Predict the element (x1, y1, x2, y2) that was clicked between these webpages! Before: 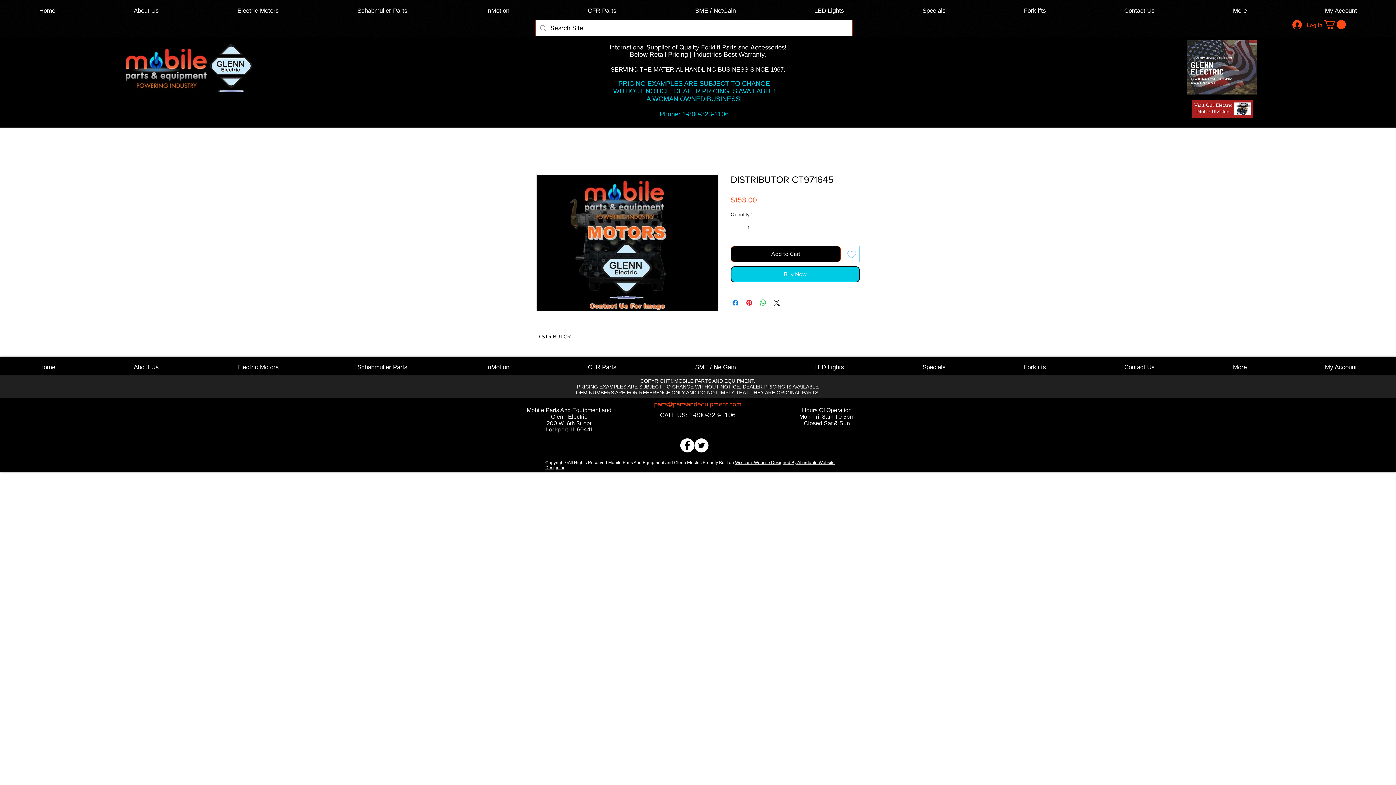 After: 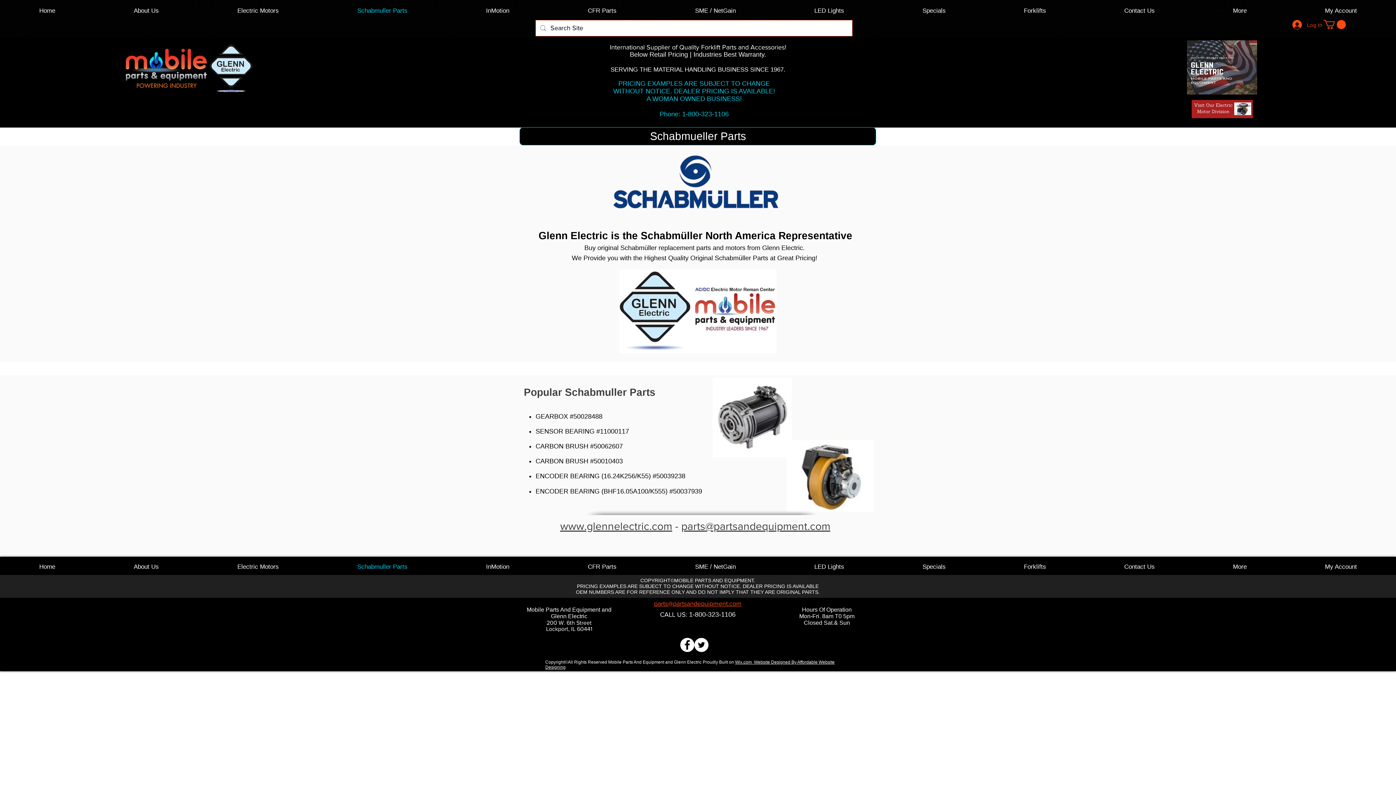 Action: label: Schabmuller Parts bbox: (318, 1, 446, 20)